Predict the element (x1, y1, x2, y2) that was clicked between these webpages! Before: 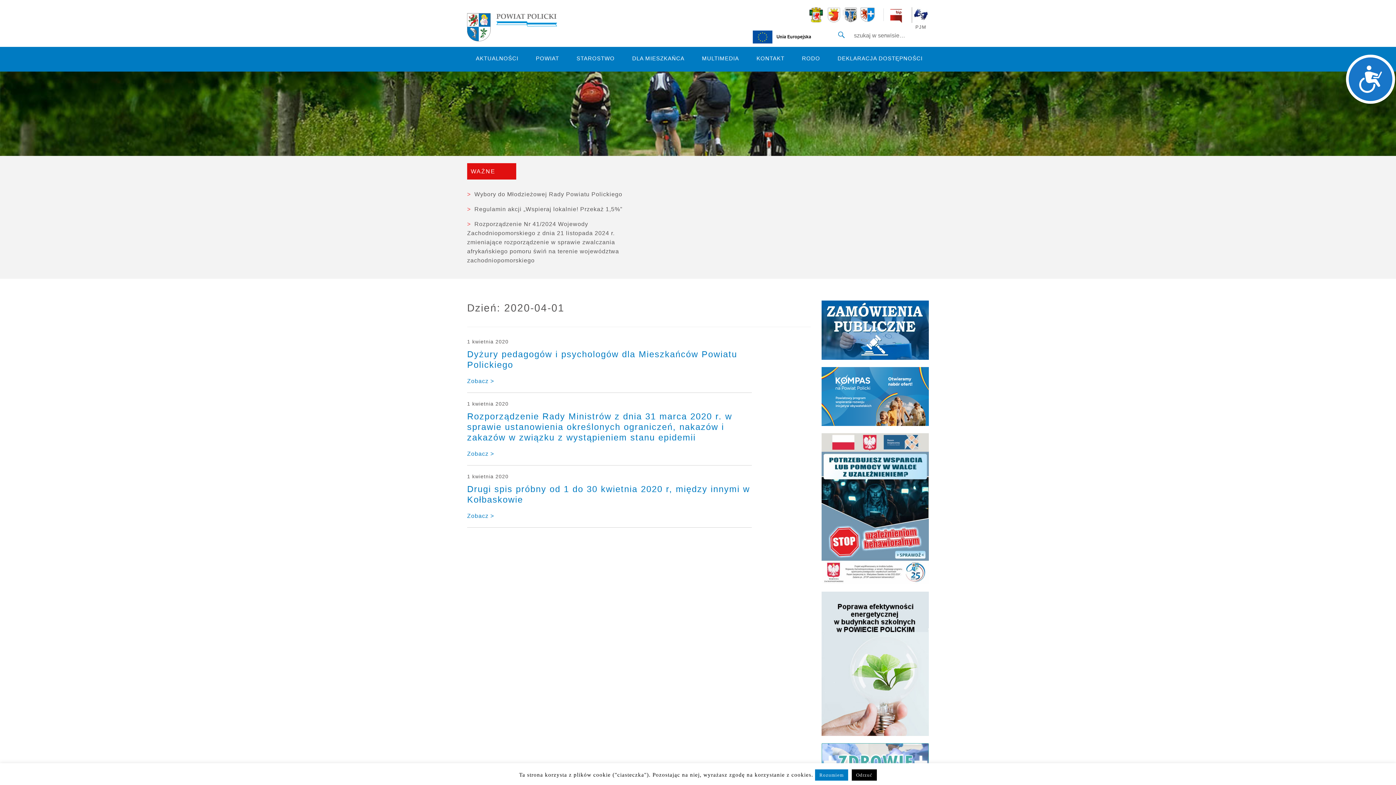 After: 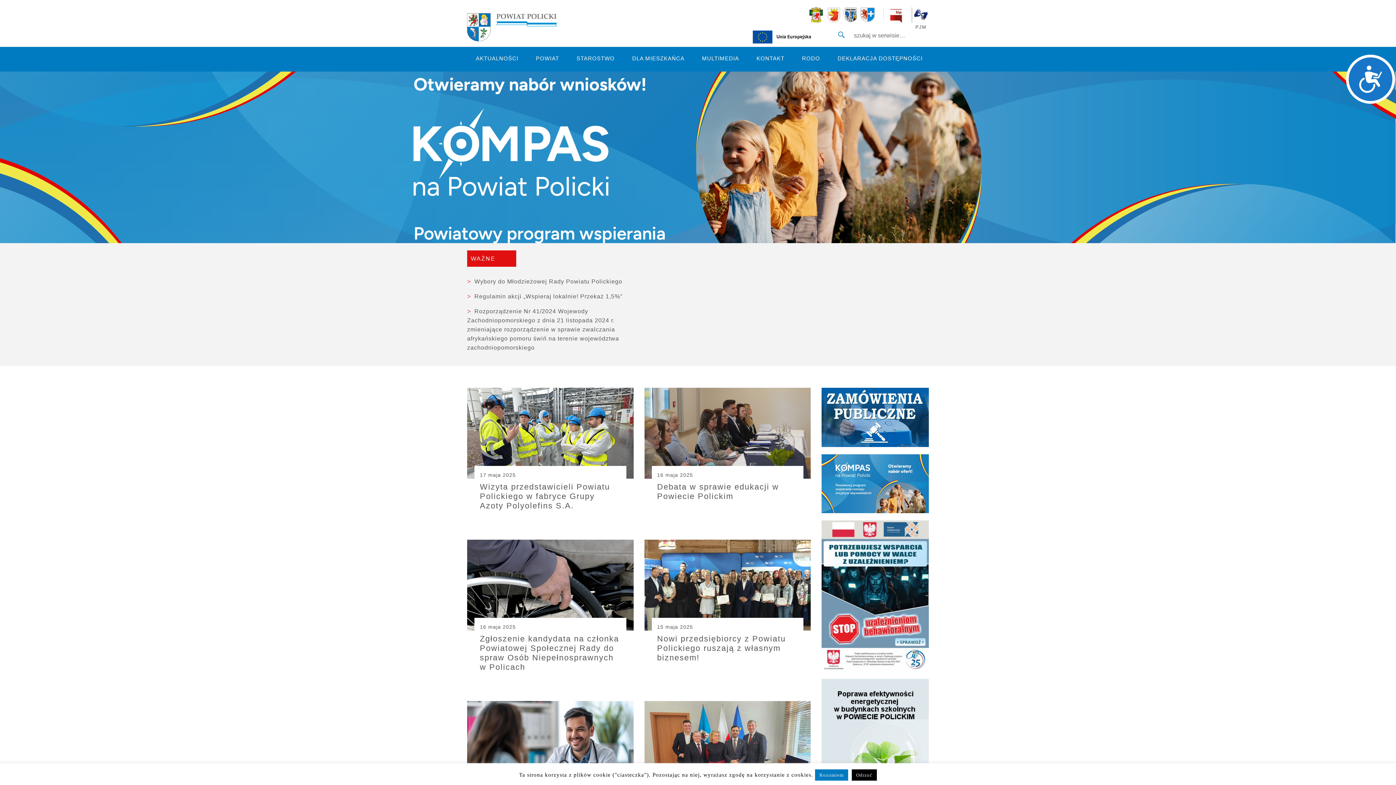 Action: bbox: (467, 0, 653, 18)